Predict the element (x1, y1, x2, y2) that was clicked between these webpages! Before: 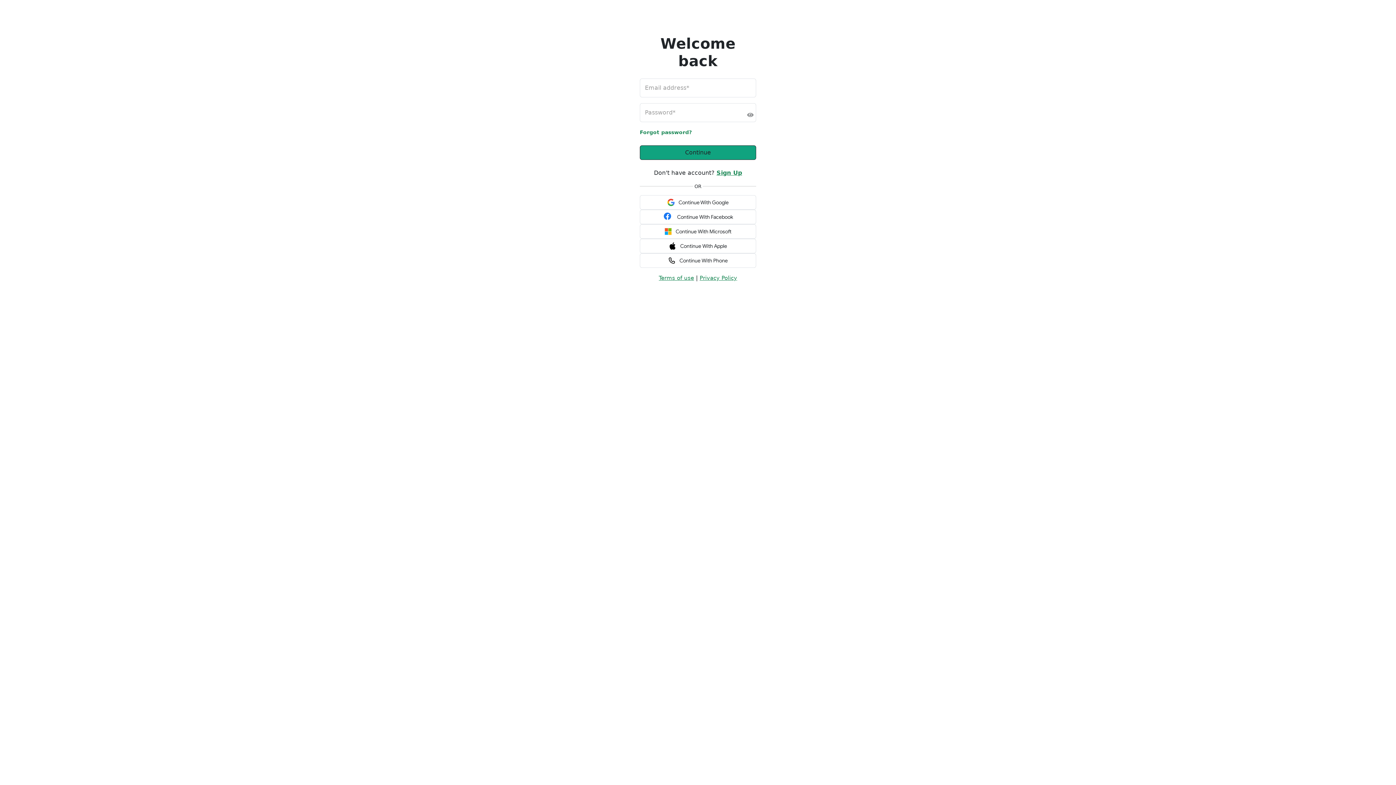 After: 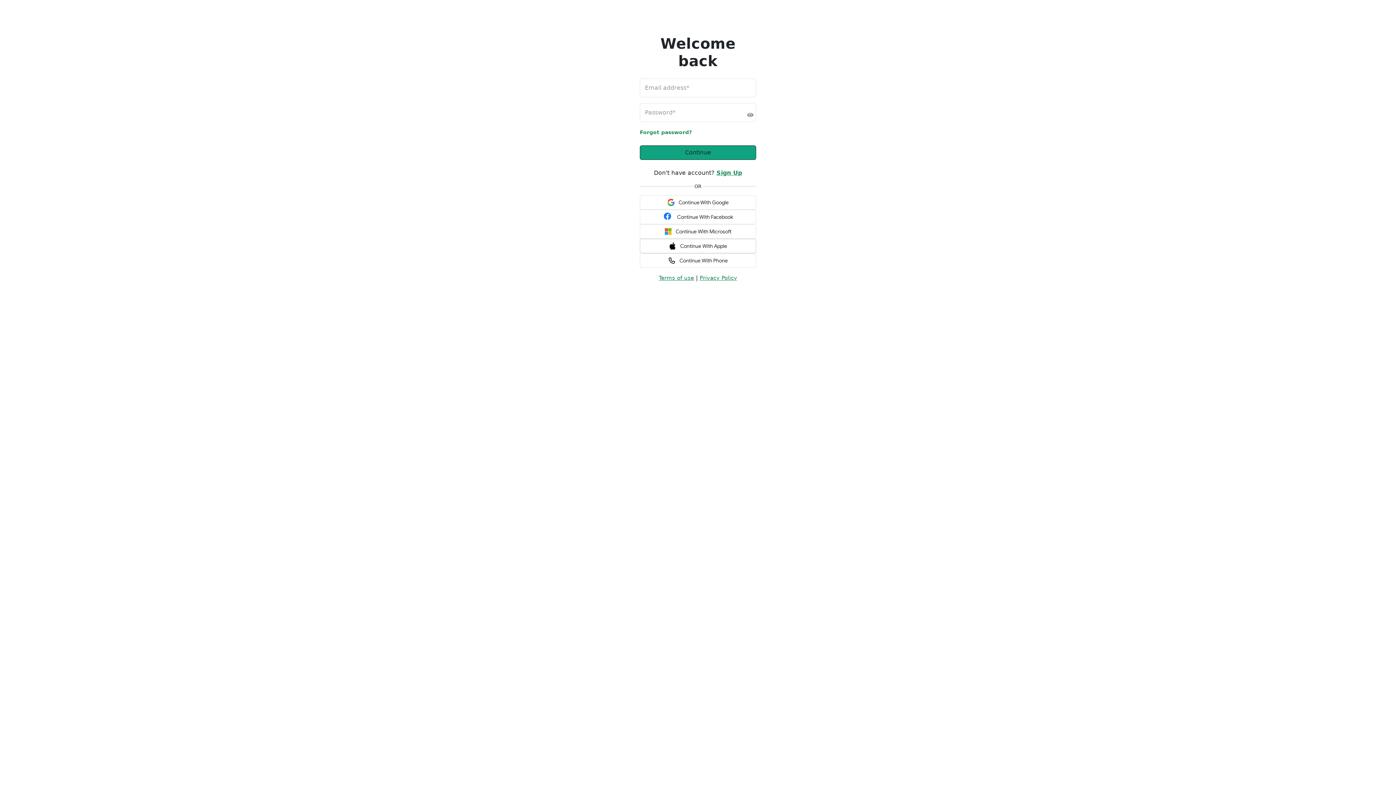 Action: label: Continue With Apple bbox: (640, 238, 756, 253)